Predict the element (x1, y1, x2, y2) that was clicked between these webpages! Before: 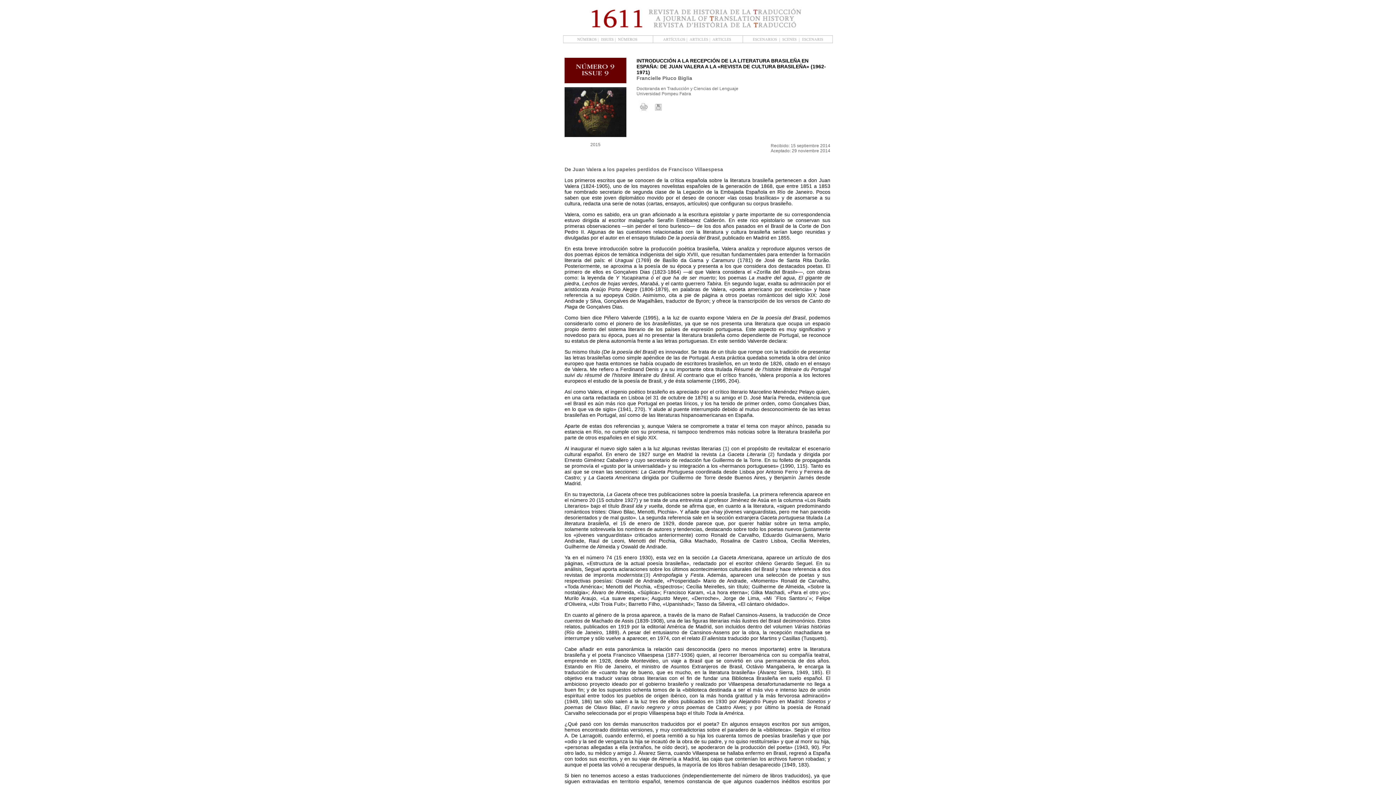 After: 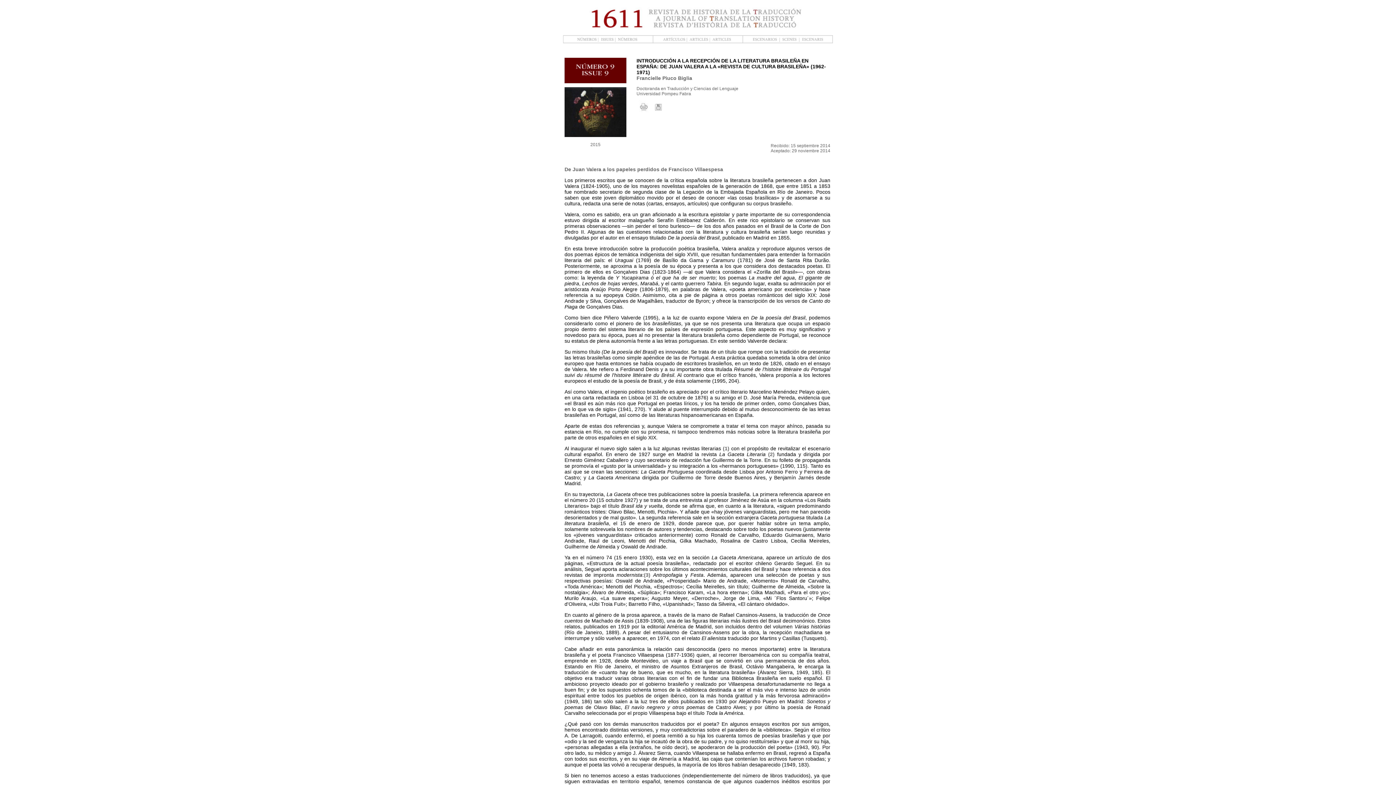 Action: bbox: (636, 109, 651, 114)